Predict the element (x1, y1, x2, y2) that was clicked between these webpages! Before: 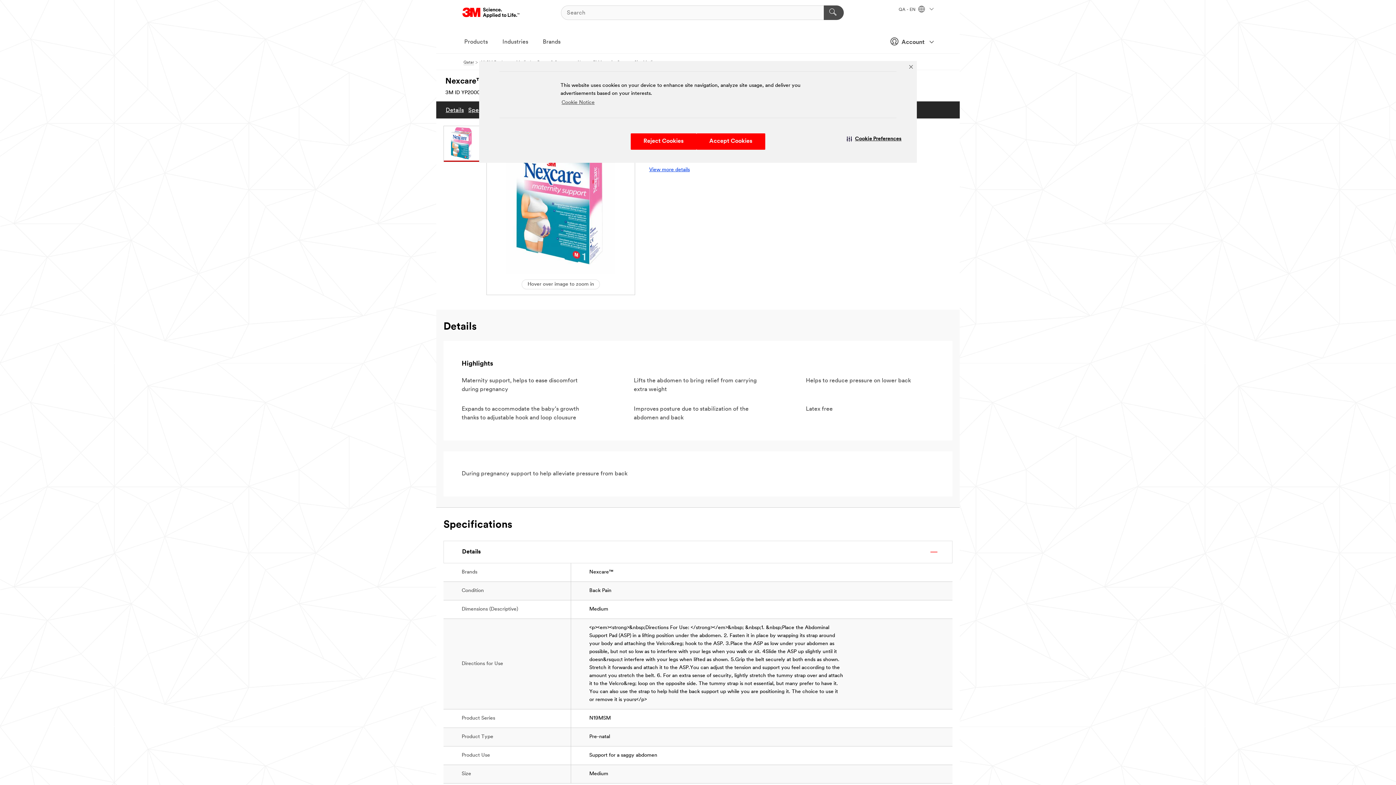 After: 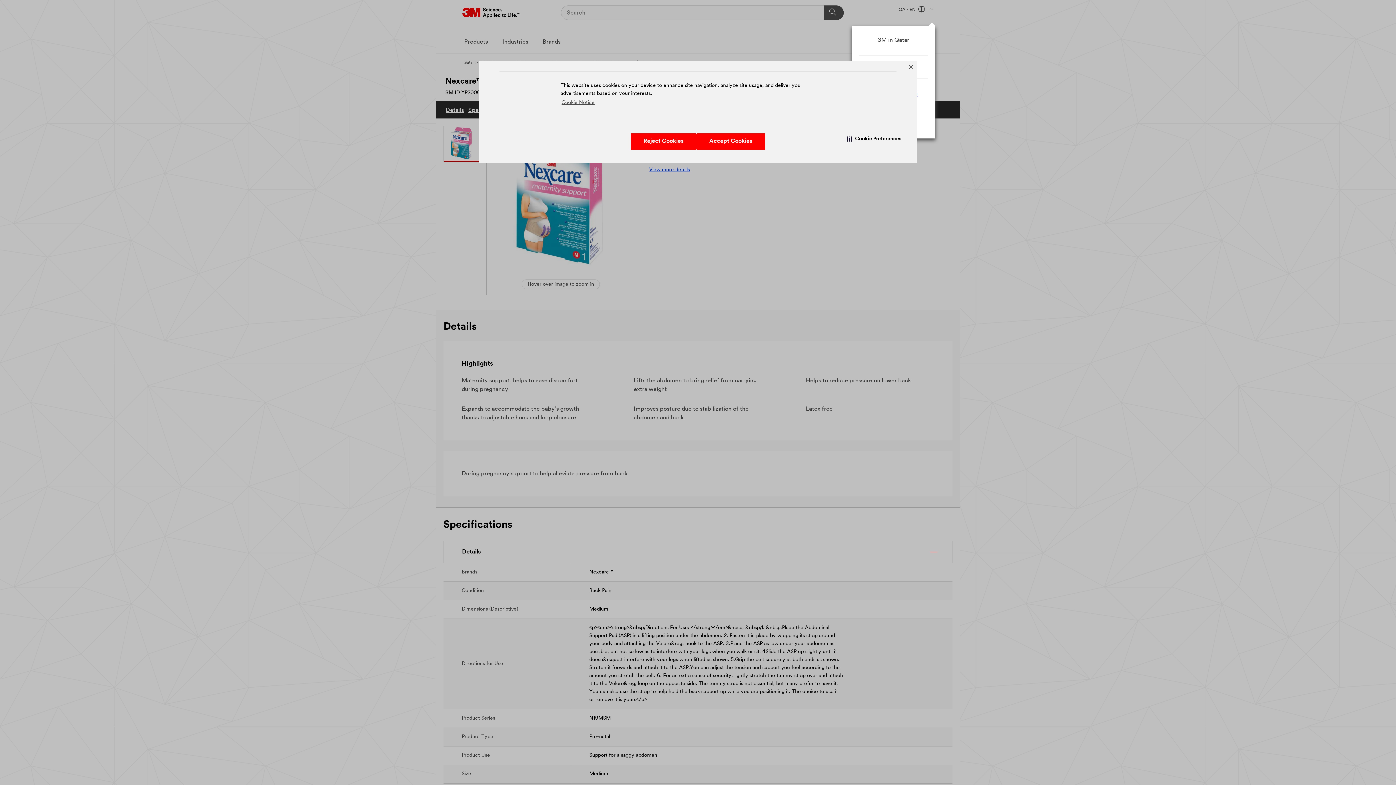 Action: bbox: (898, 7, 933, 12) label: QA - EN  